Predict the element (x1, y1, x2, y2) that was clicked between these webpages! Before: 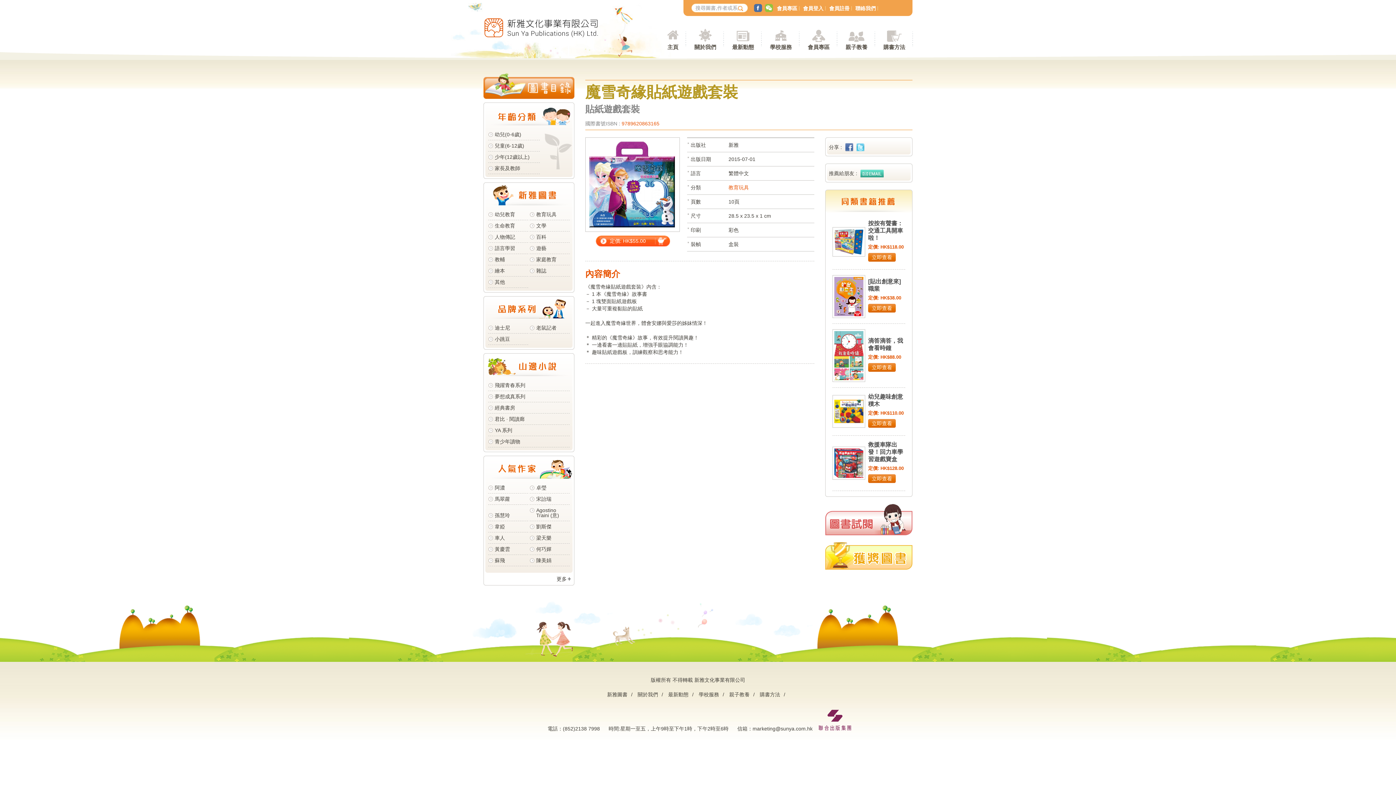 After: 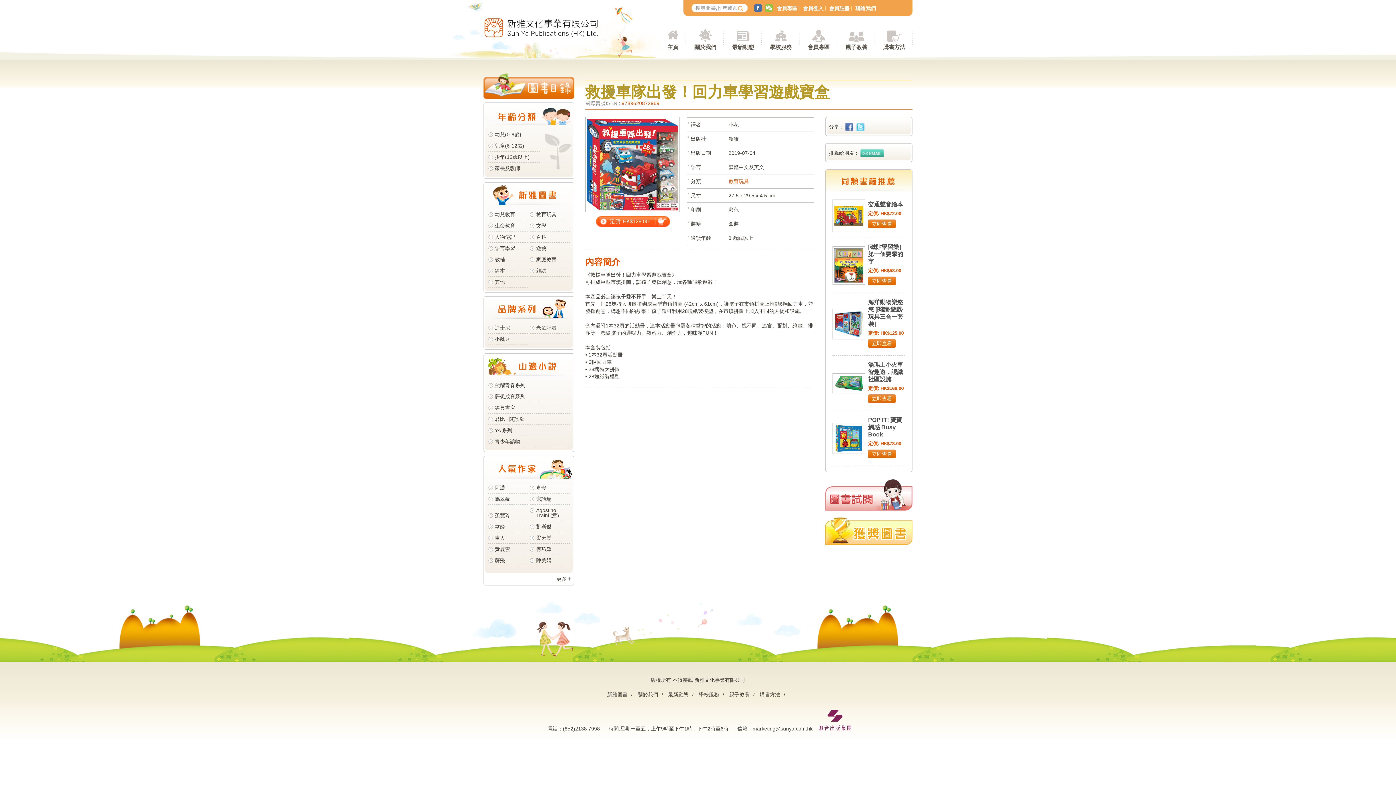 Action: label: 立即查看 bbox: (868, 474, 896, 483)